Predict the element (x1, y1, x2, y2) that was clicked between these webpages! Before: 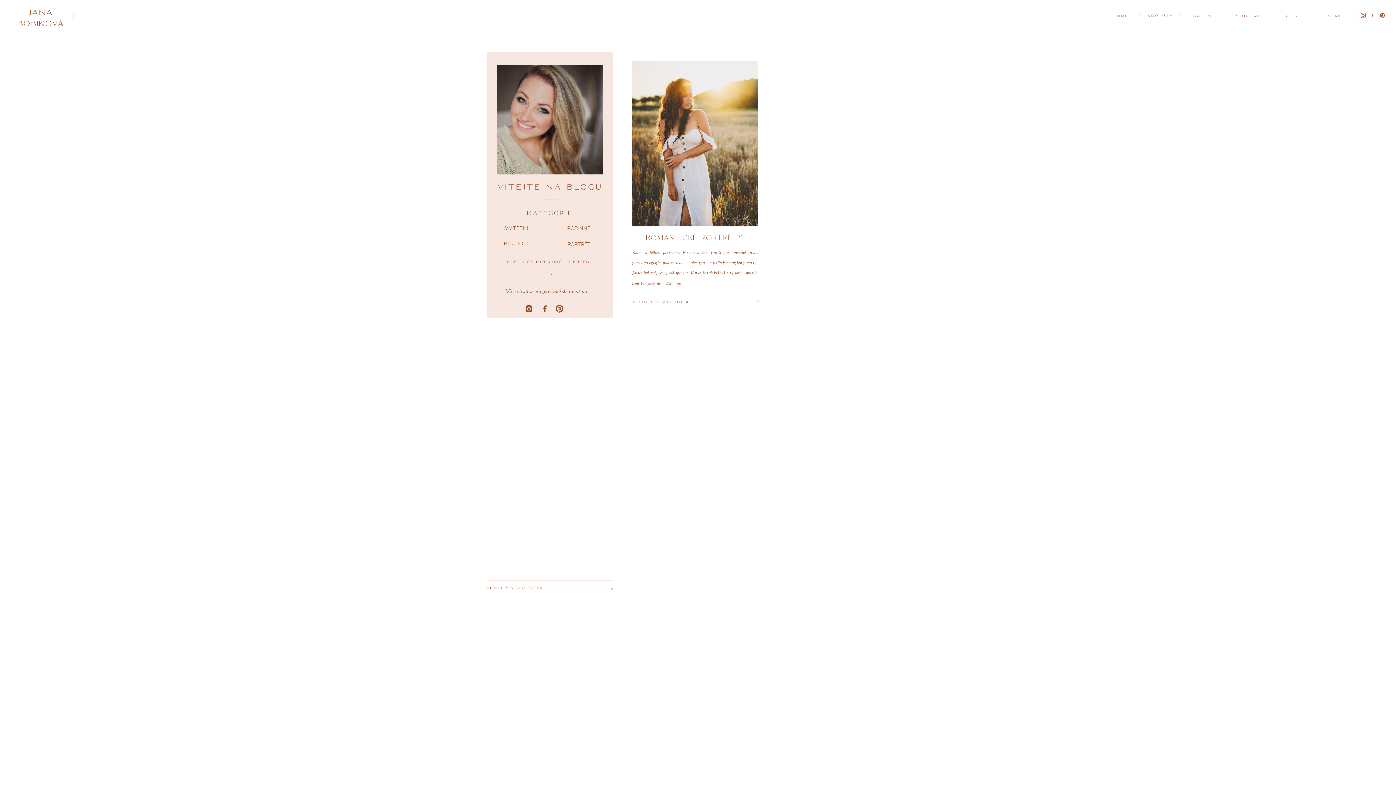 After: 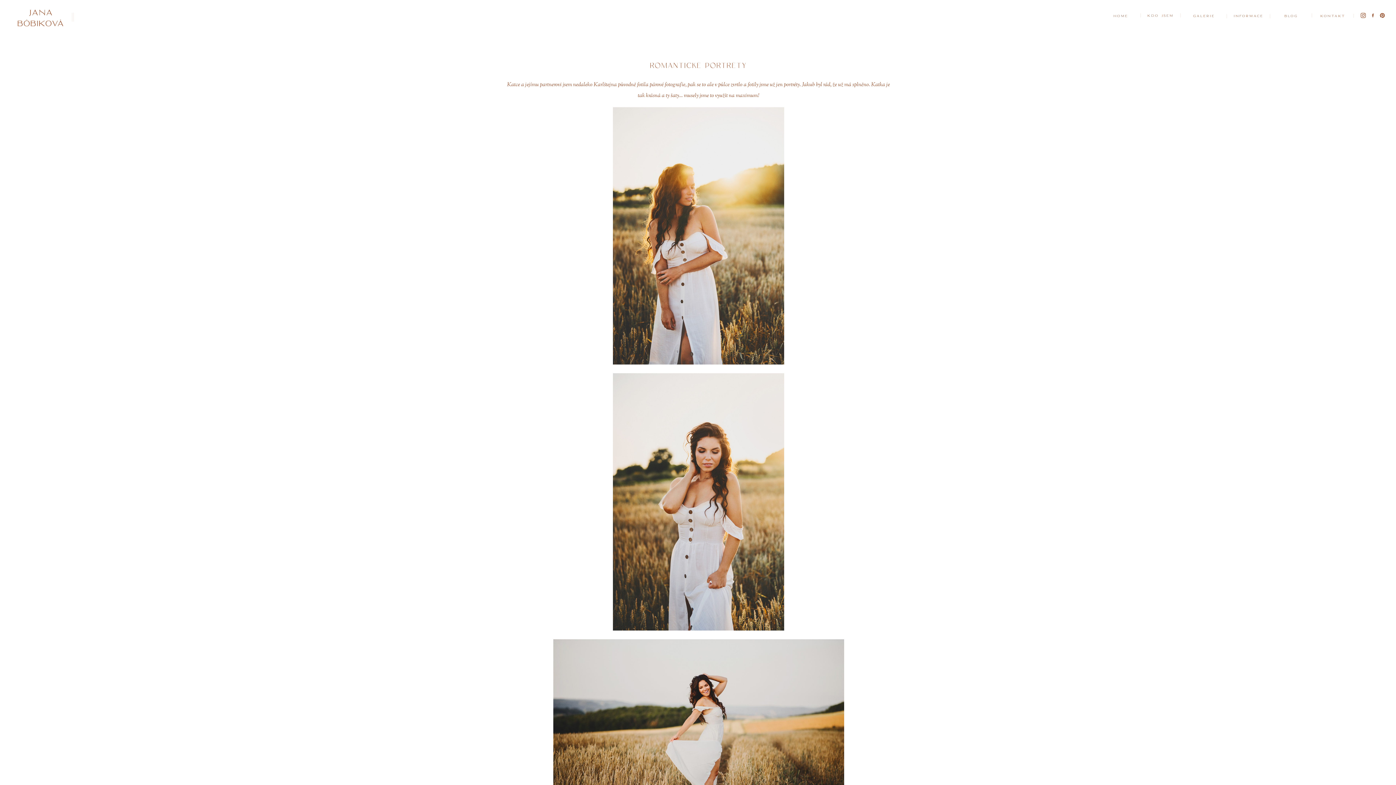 Action: bbox: (632, 61, 758, 226)